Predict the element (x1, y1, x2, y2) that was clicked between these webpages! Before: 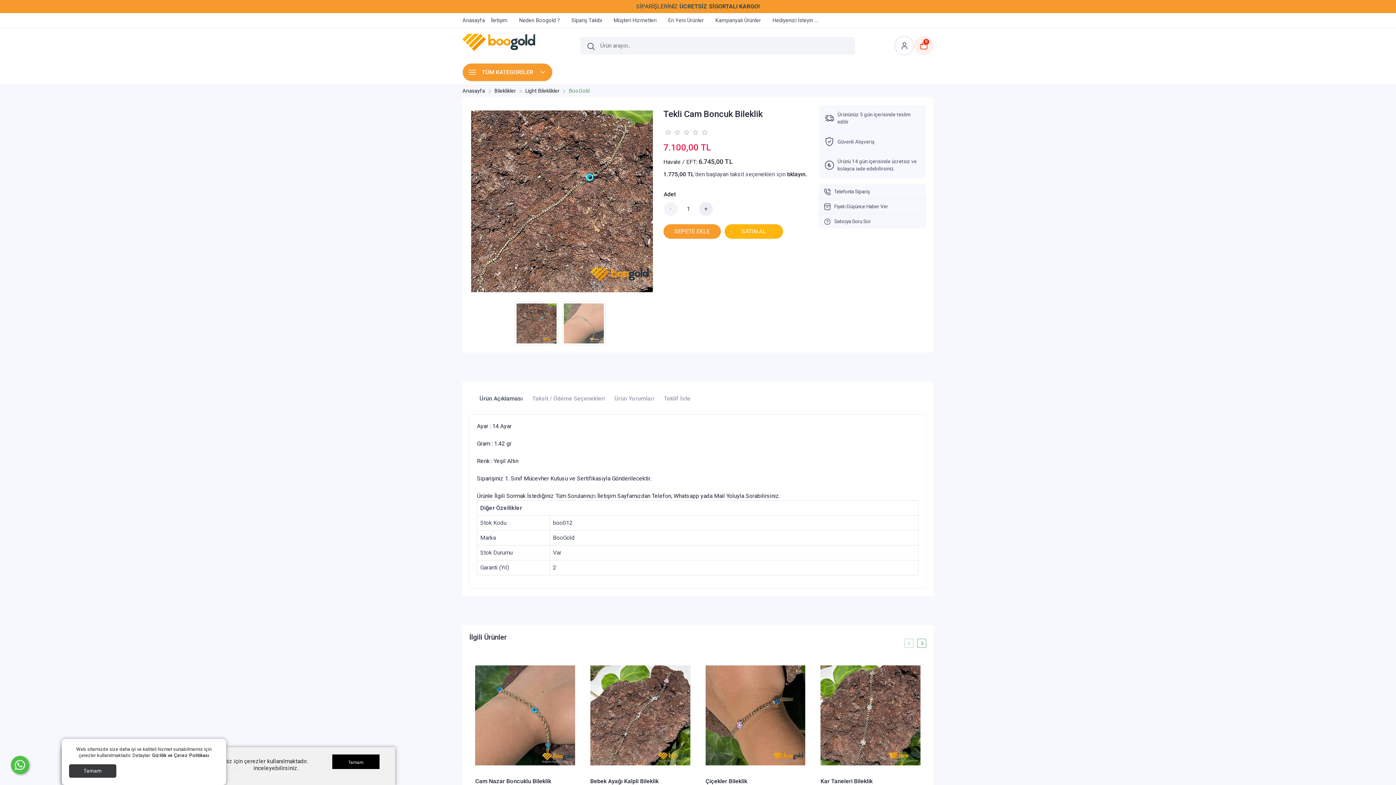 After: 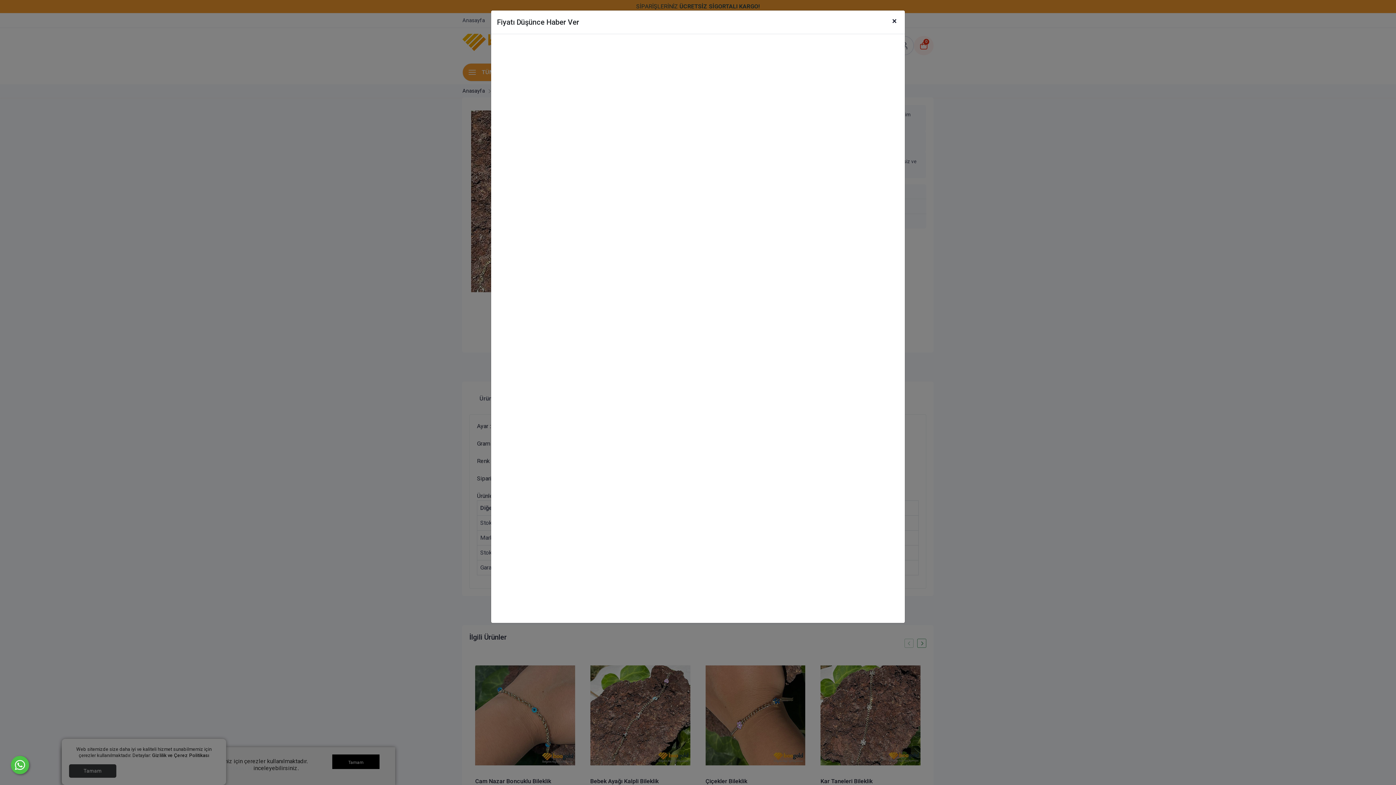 Action: label: Fiyatı Düşünce Haber Ver bbox: (818, 199, 926, 213)